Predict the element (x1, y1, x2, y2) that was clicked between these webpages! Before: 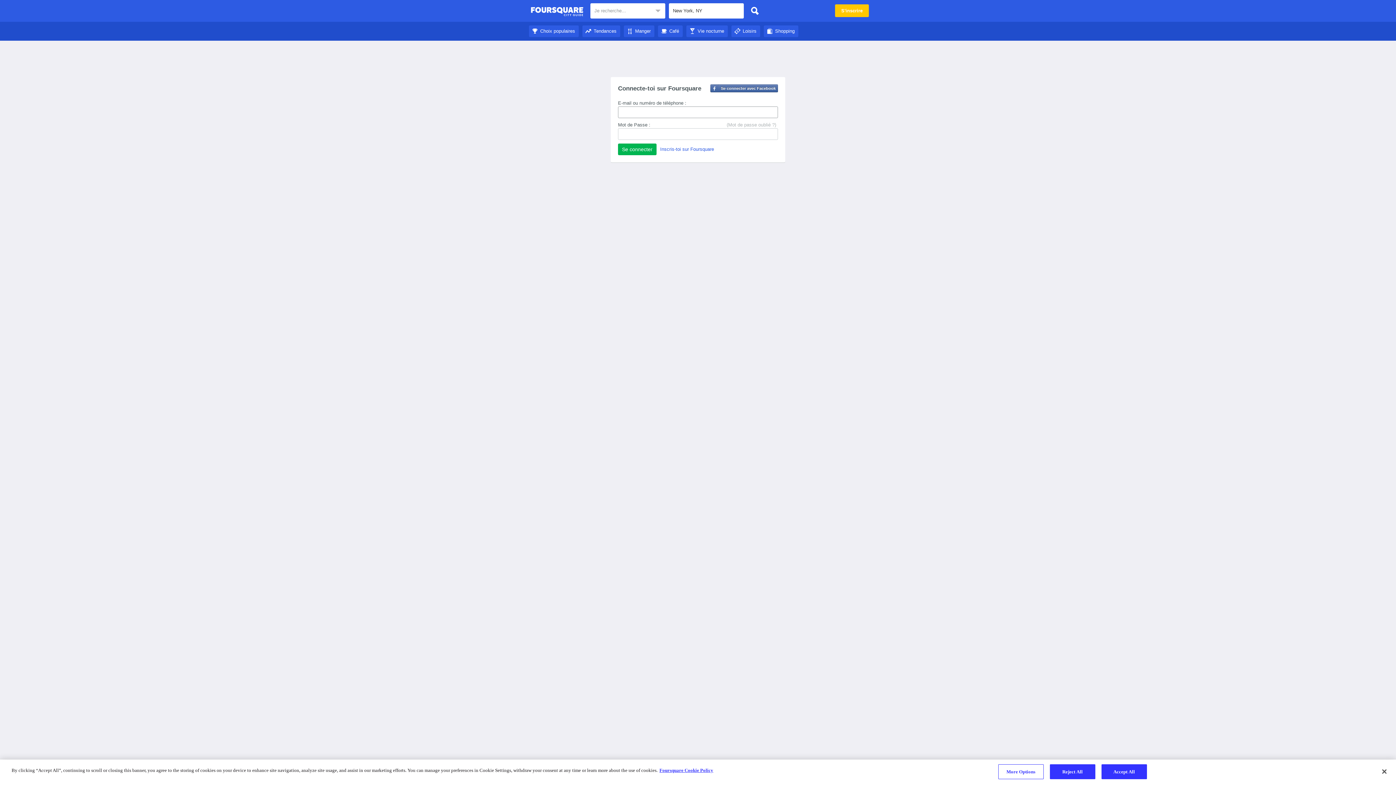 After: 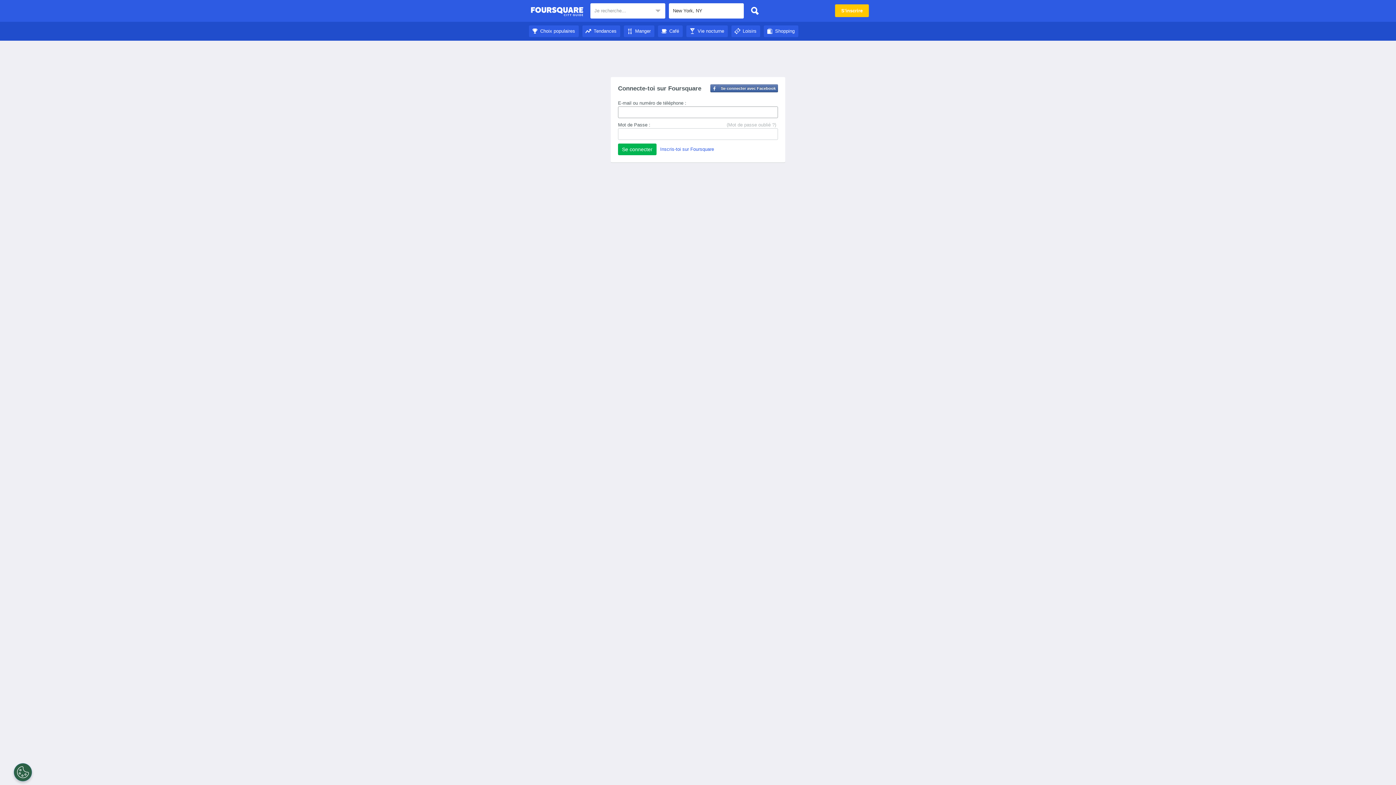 Action: label: Choix populaires bbox: (529, 28, 578, 33)